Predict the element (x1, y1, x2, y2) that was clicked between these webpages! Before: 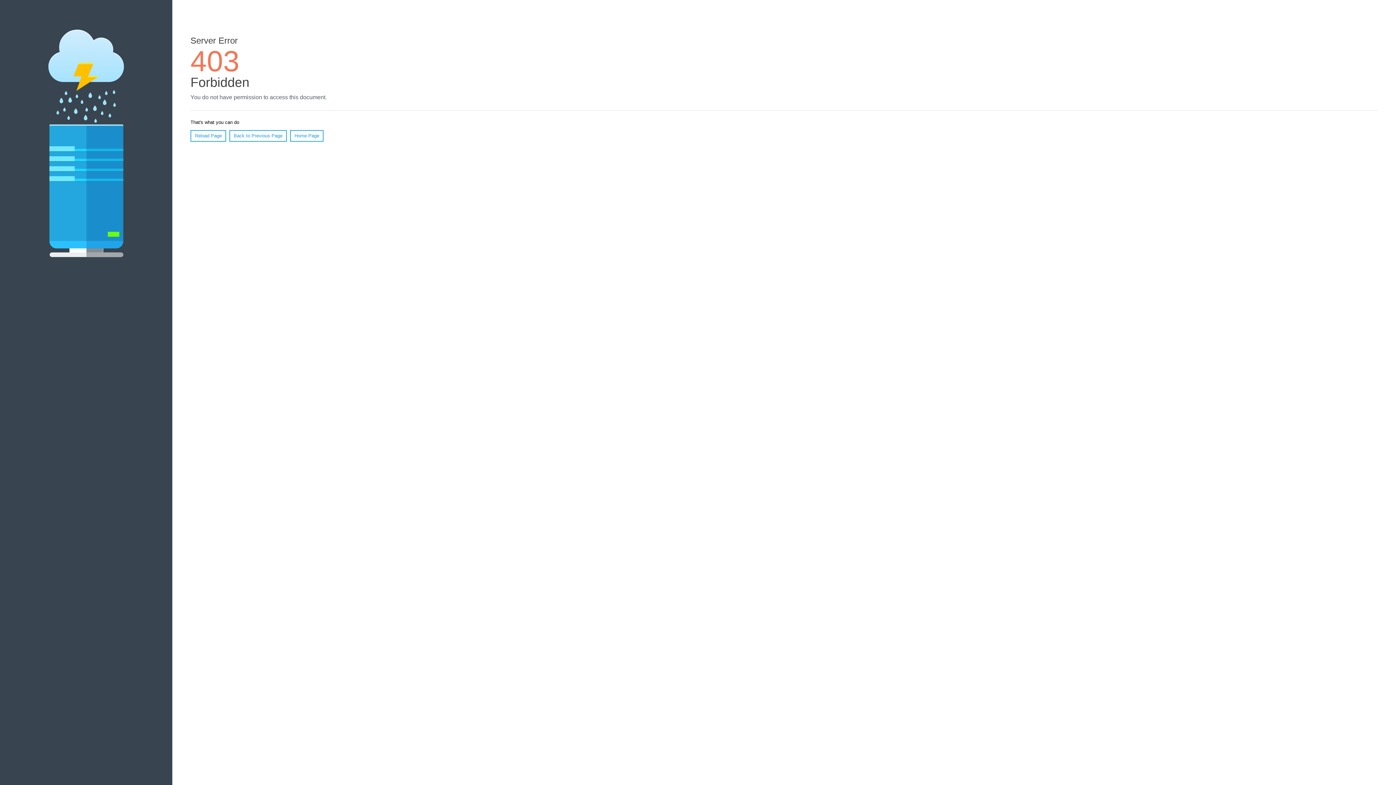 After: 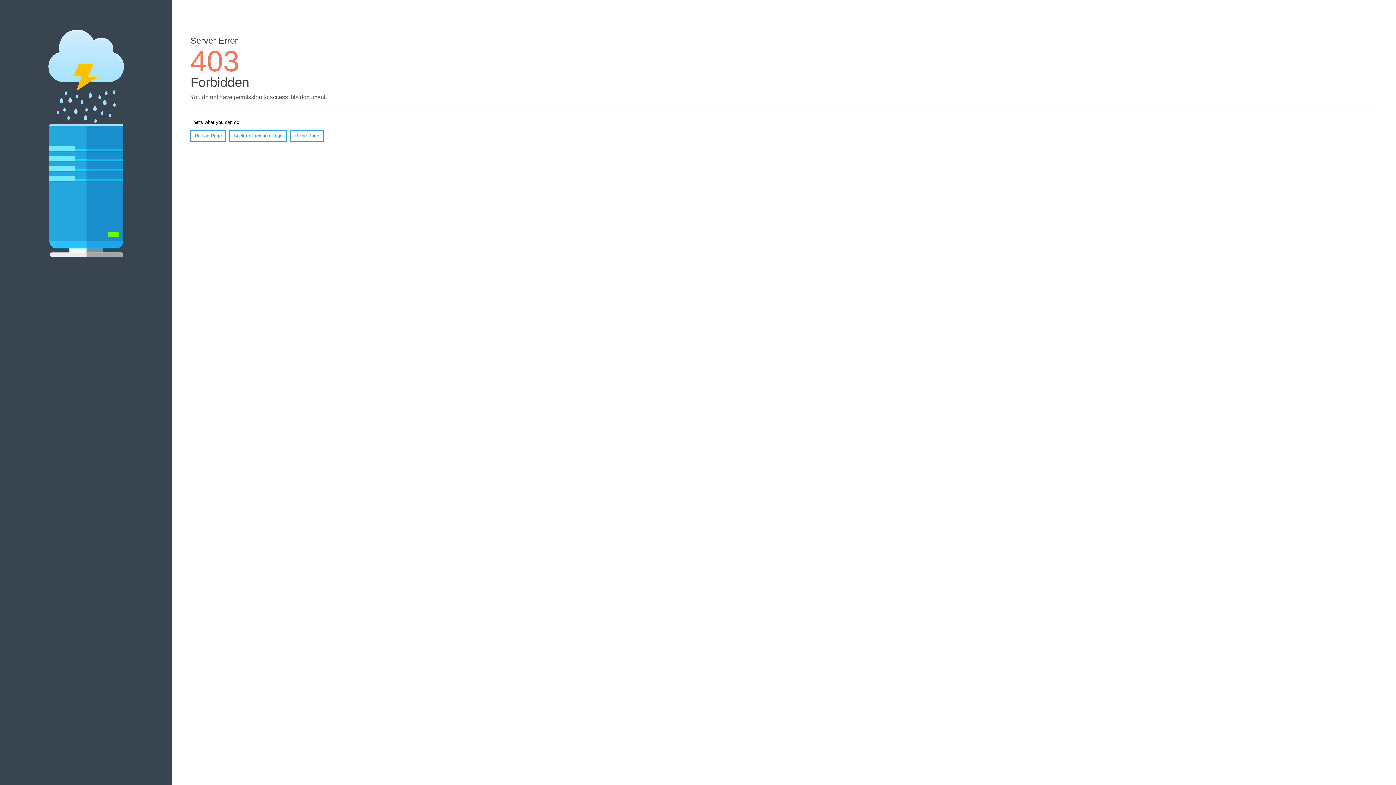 Action: bbox: (190, 130, 226, 141) label: Reload Page